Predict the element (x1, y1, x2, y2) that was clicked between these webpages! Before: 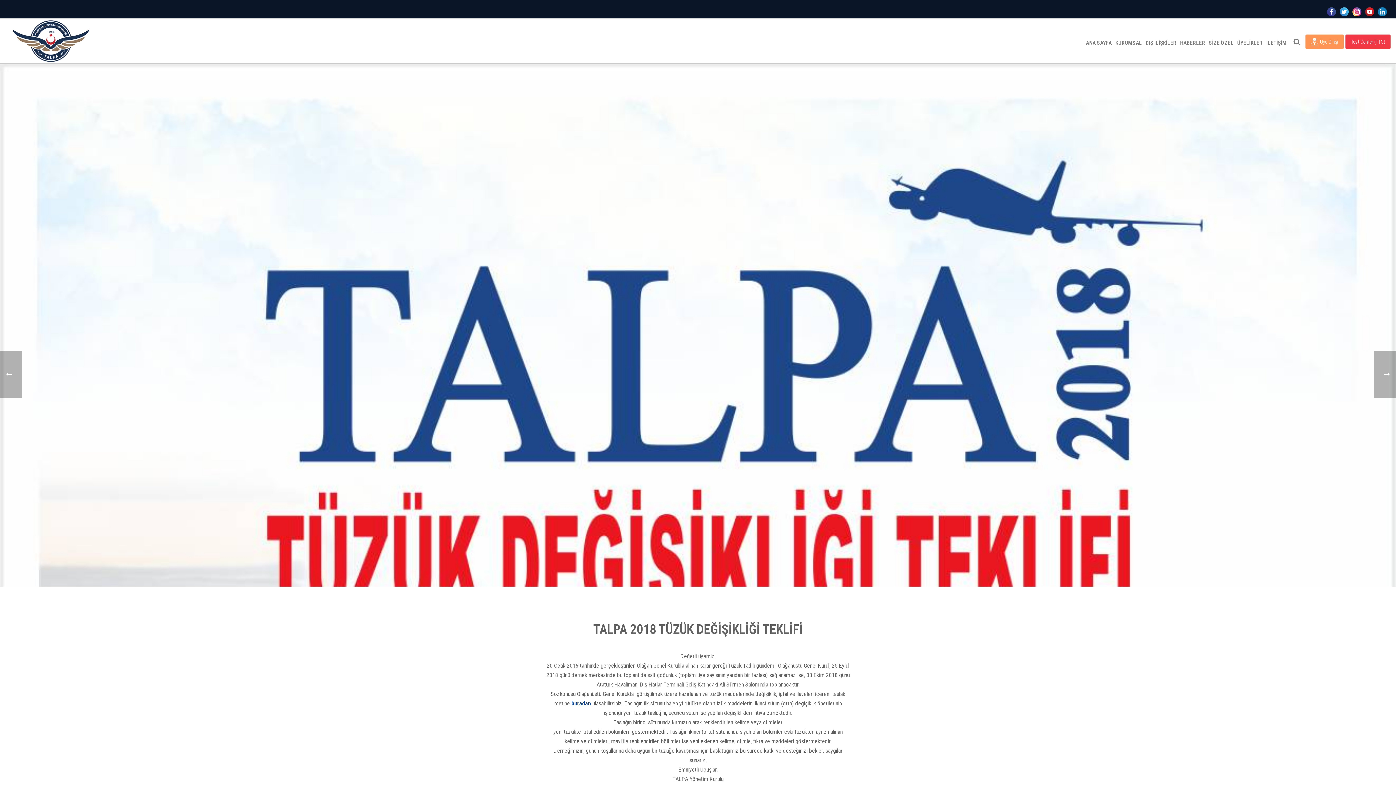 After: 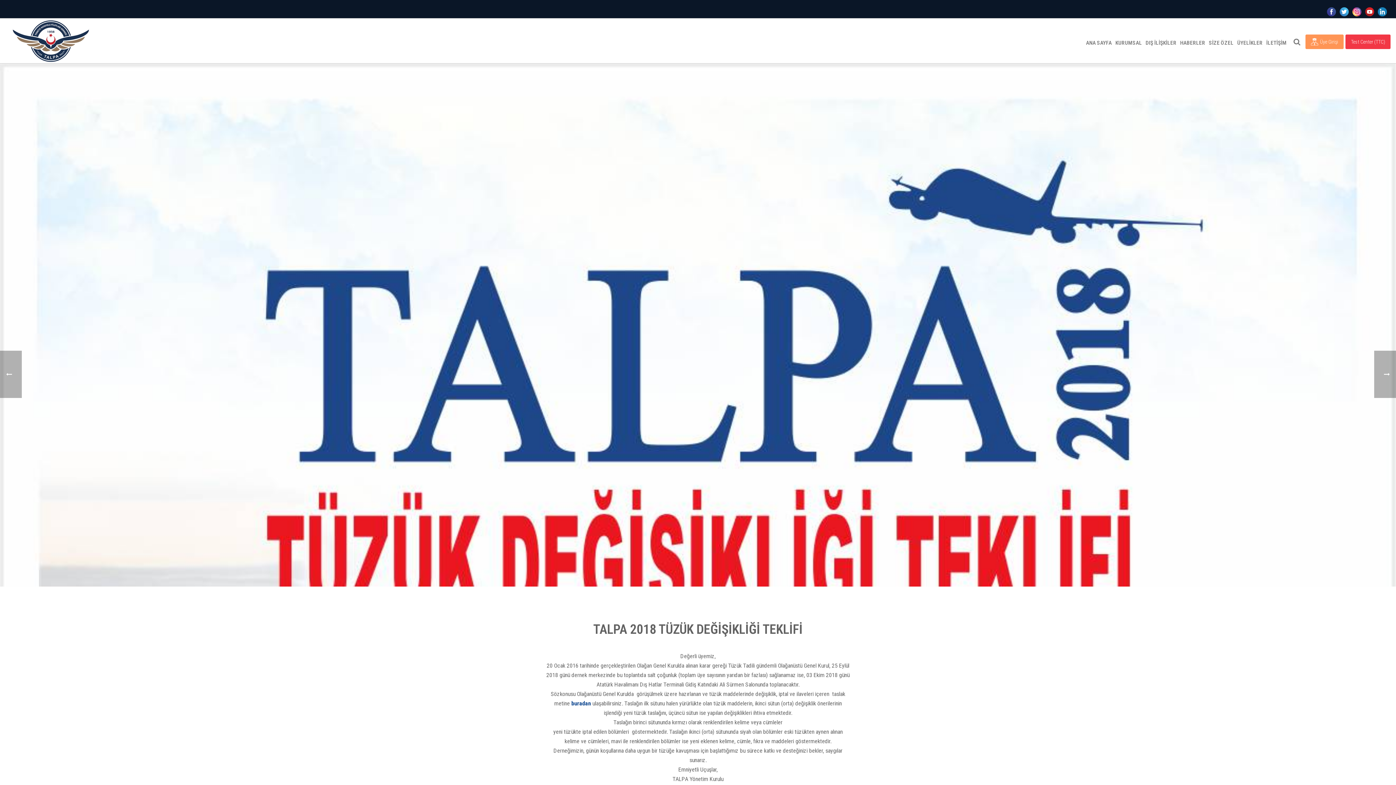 Action: bbox: (1365, 7, 1374, 16)